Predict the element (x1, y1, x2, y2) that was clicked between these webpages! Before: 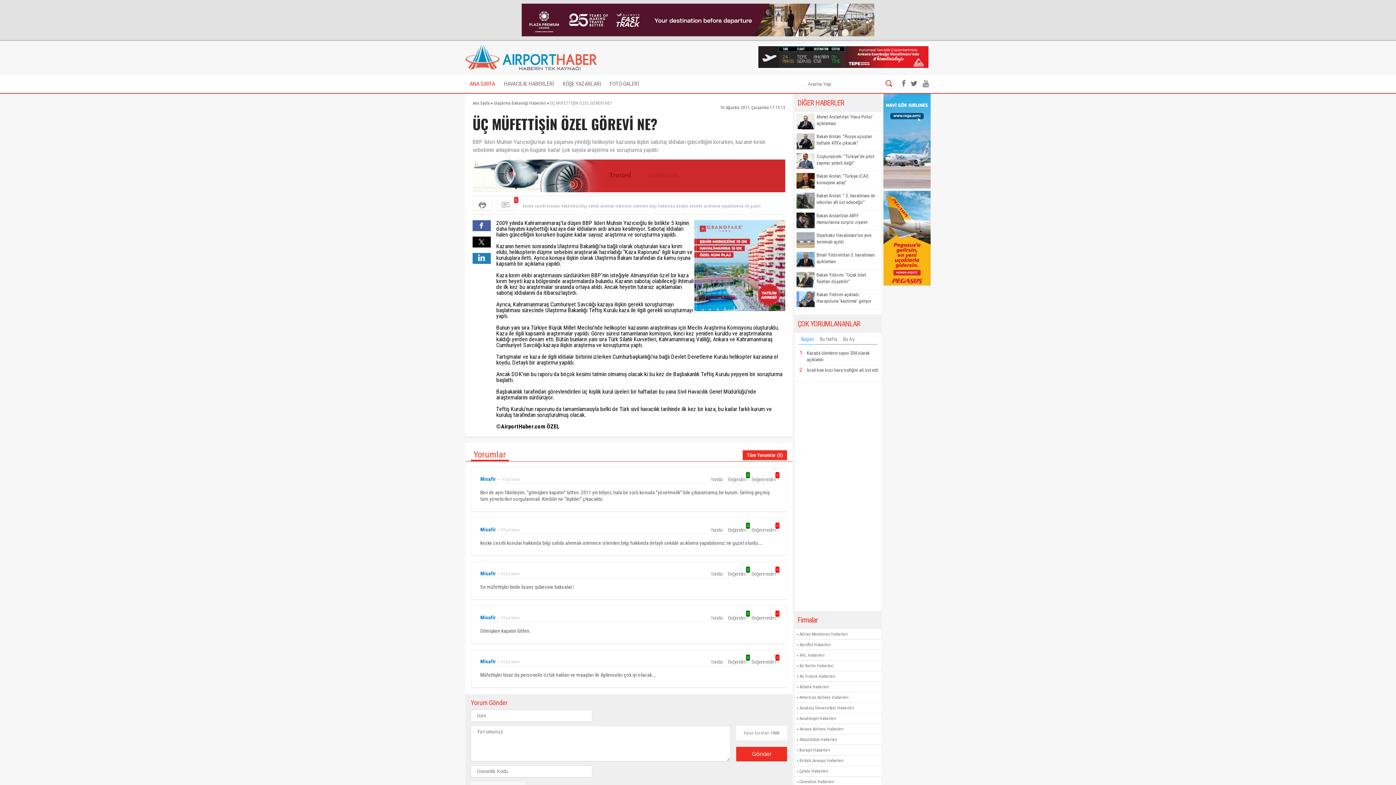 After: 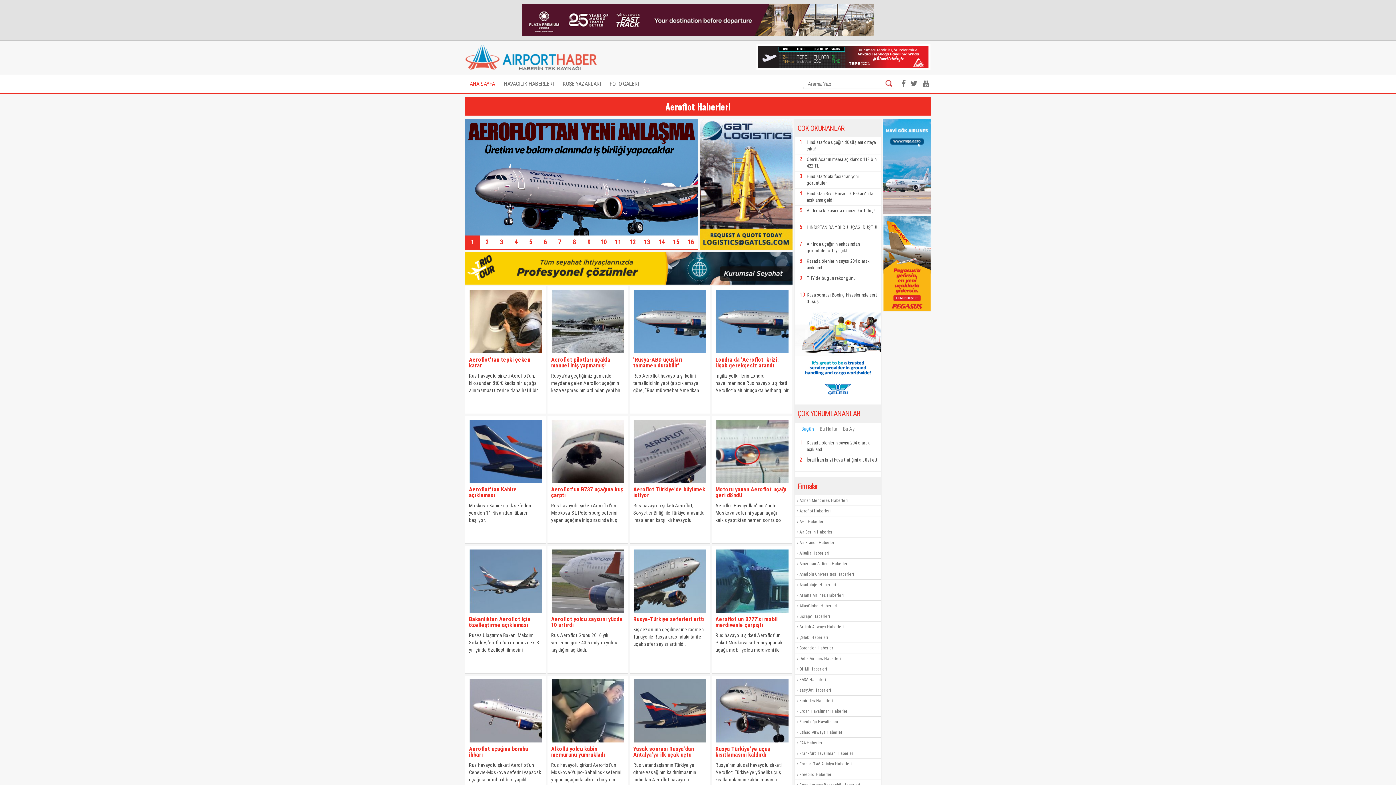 Action: label: Aeroflot Haberleri bbox: (799, 642, 830, 647)